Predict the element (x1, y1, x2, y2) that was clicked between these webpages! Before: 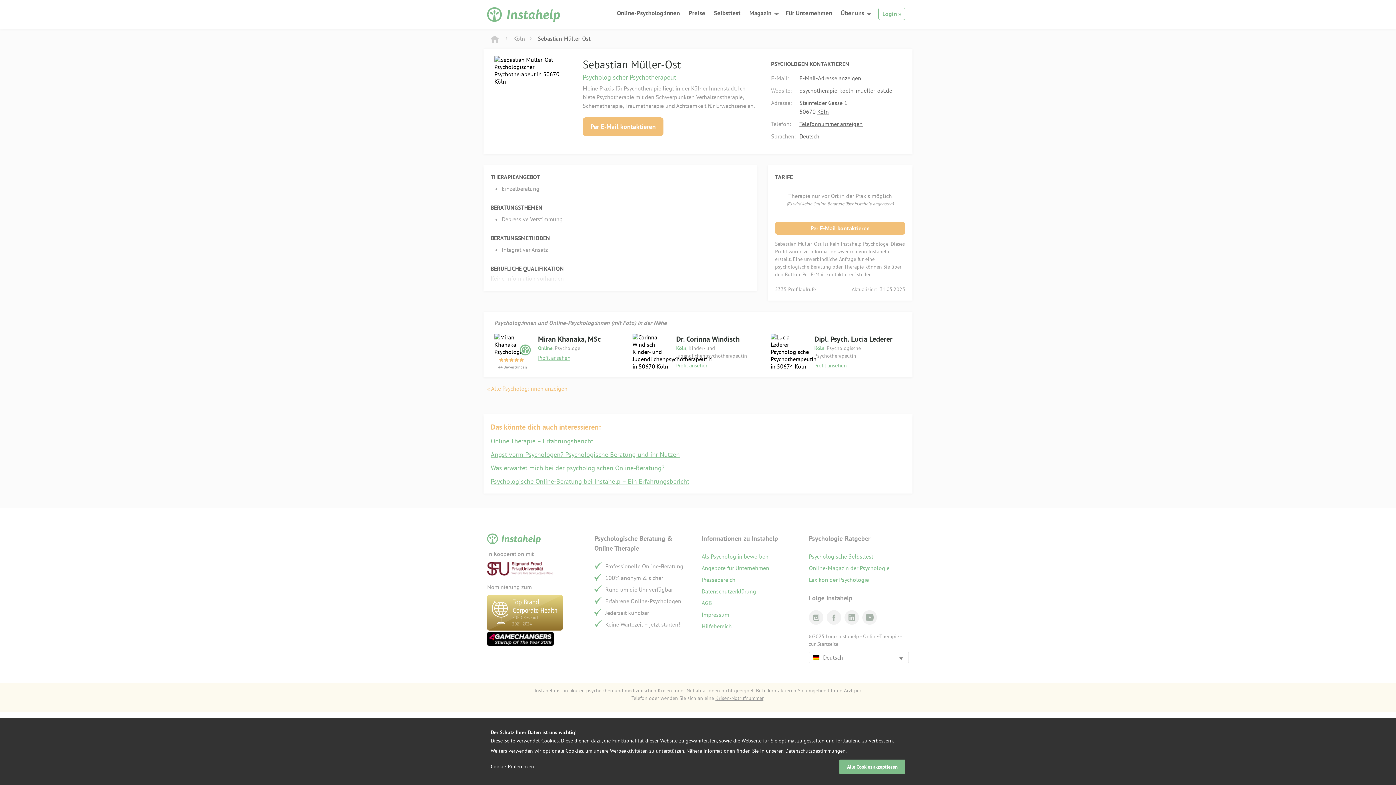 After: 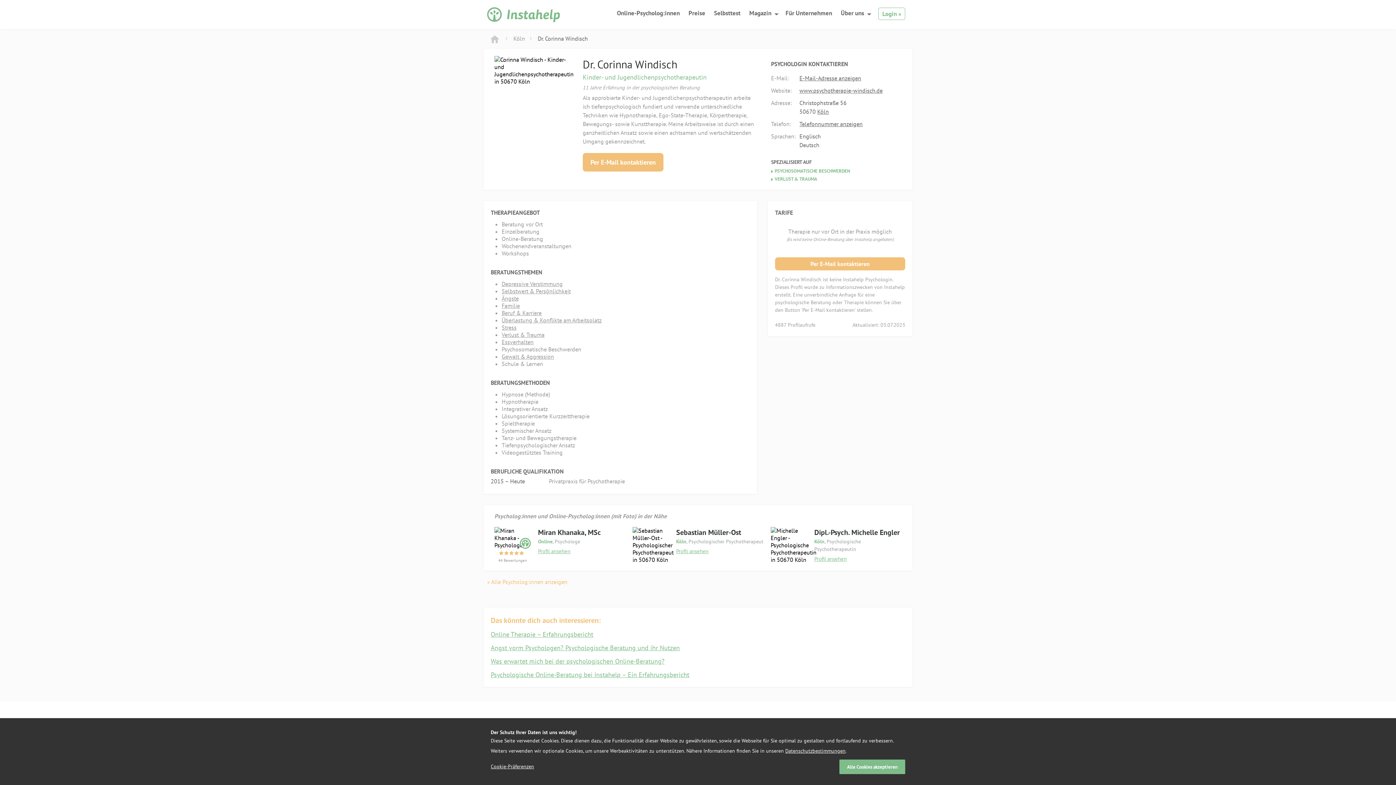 Action: bbox: (632, 362, 669, 370)